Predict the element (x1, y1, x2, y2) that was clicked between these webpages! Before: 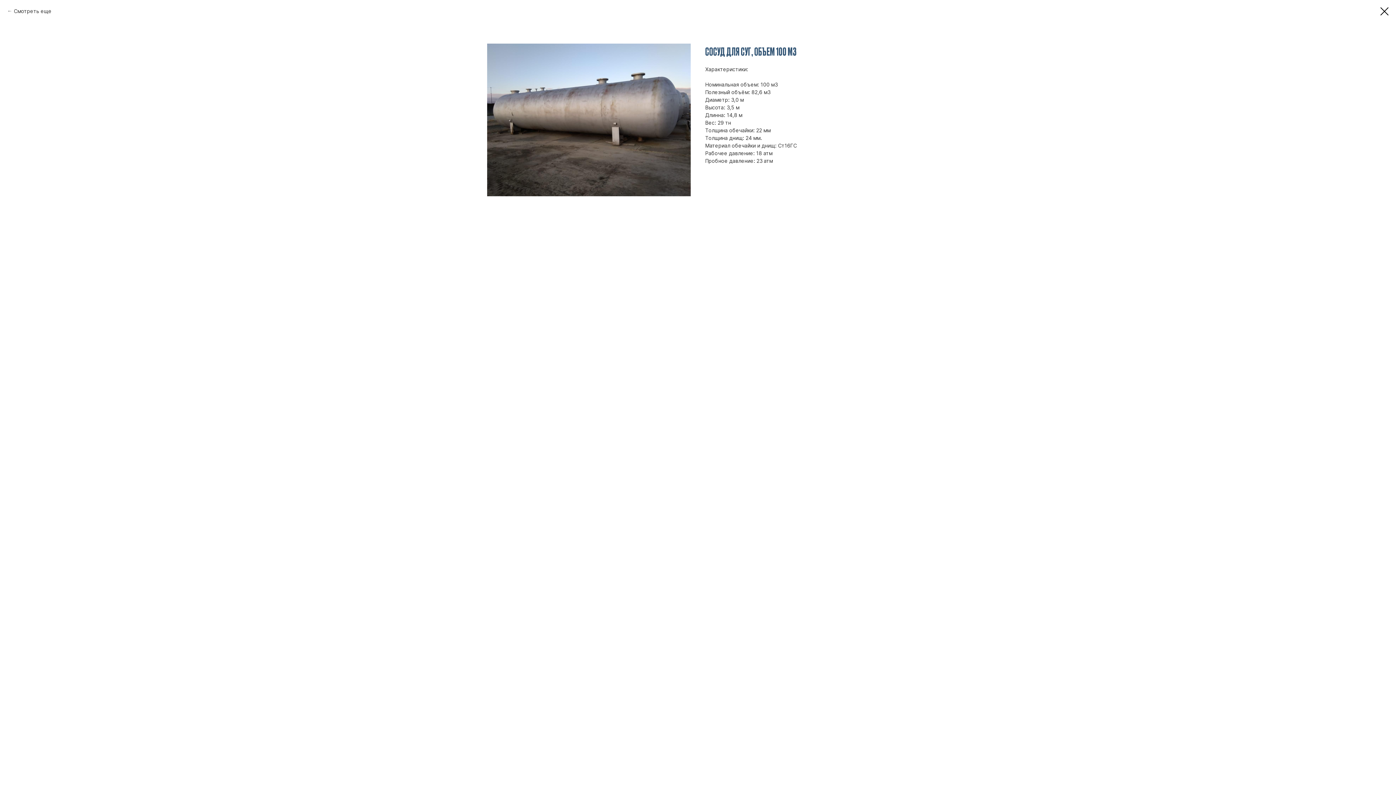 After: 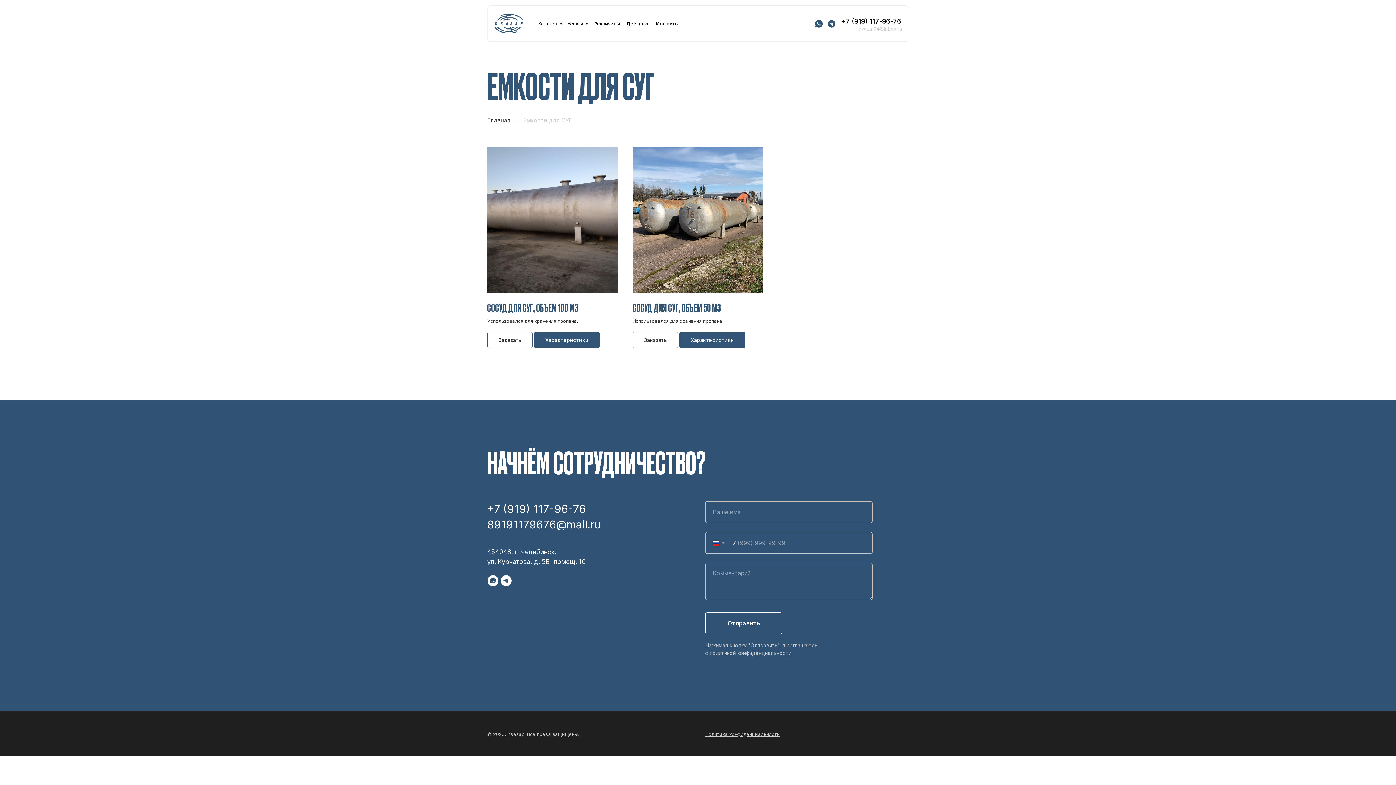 Action: label: Смотреть еще bbox: (7, 7, 51, 14)